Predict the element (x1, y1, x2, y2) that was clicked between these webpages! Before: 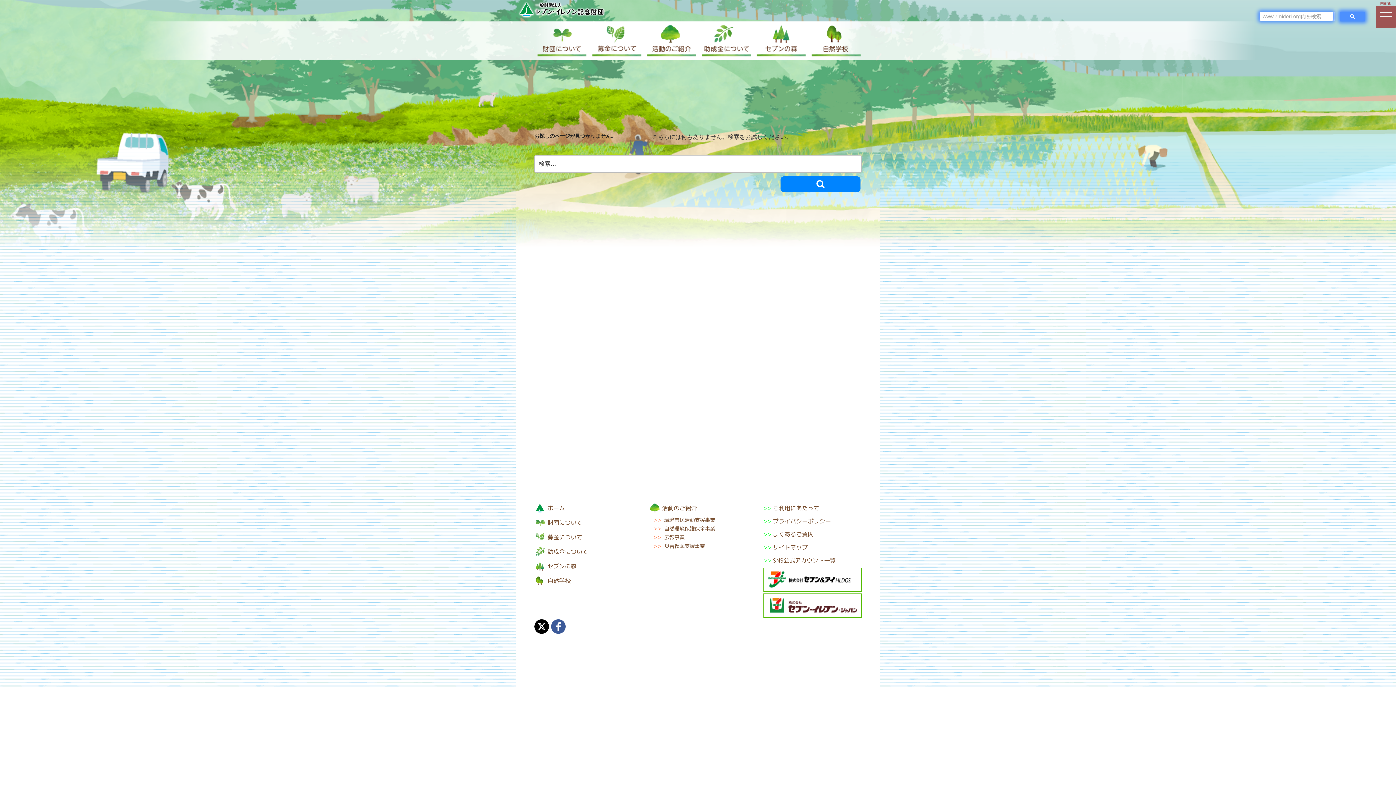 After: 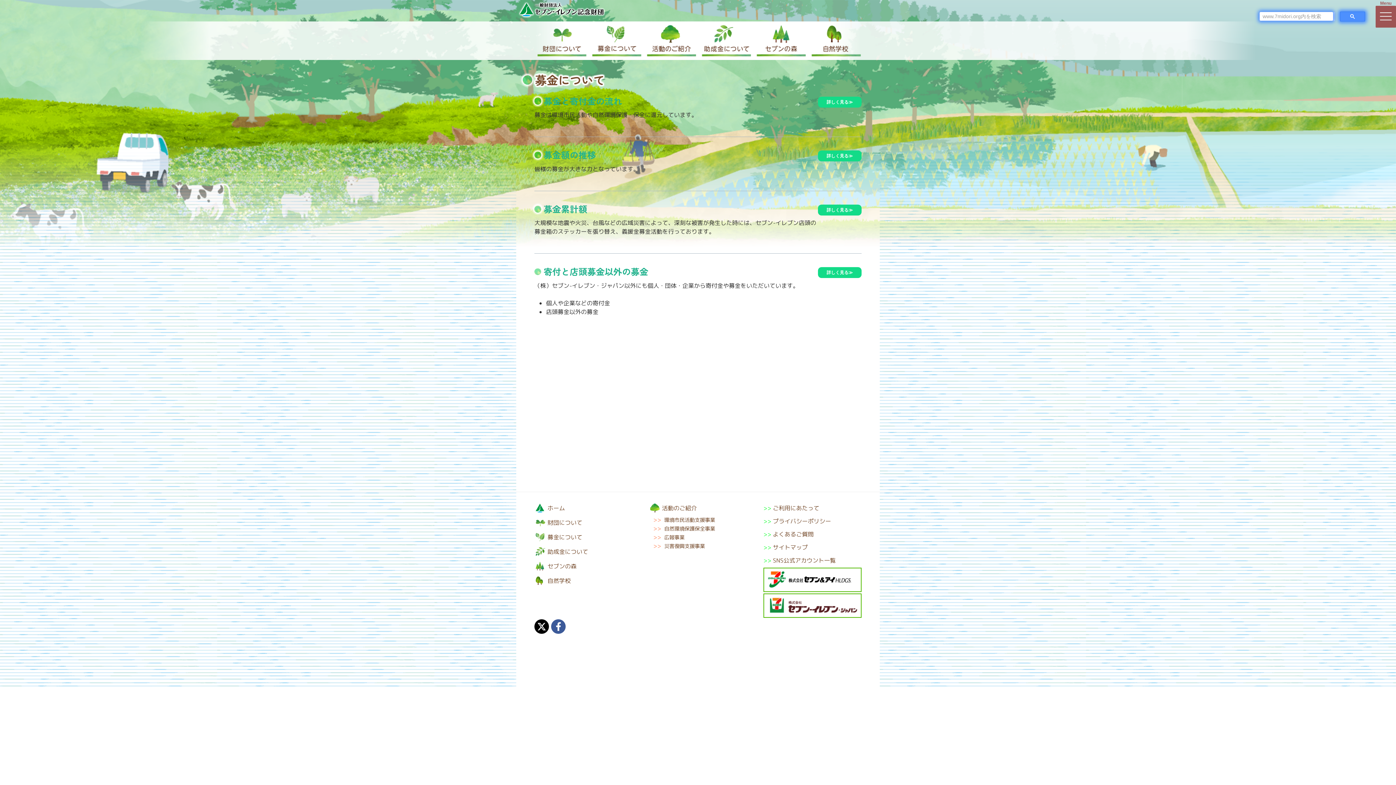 Action: bbox: (547, 533, 582, 541) label: 募金について